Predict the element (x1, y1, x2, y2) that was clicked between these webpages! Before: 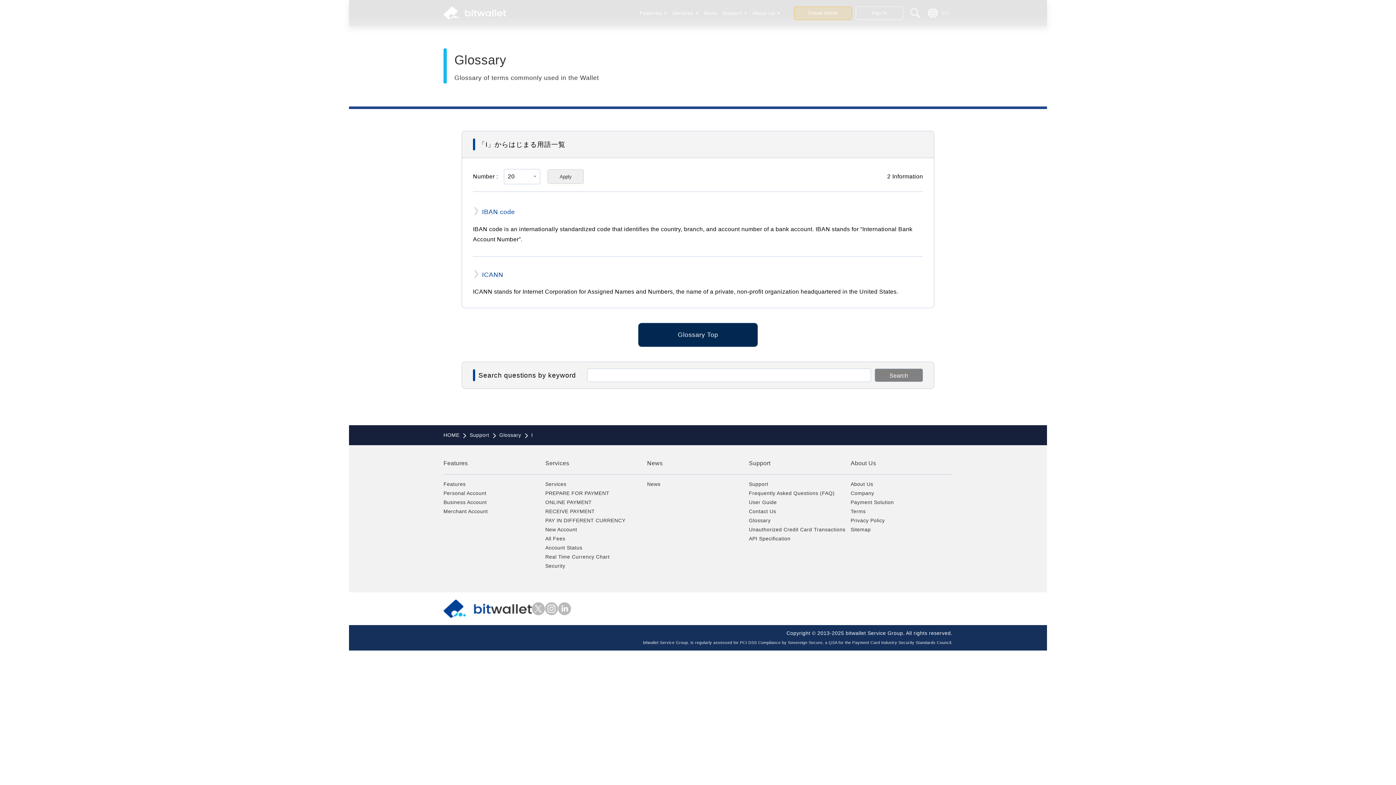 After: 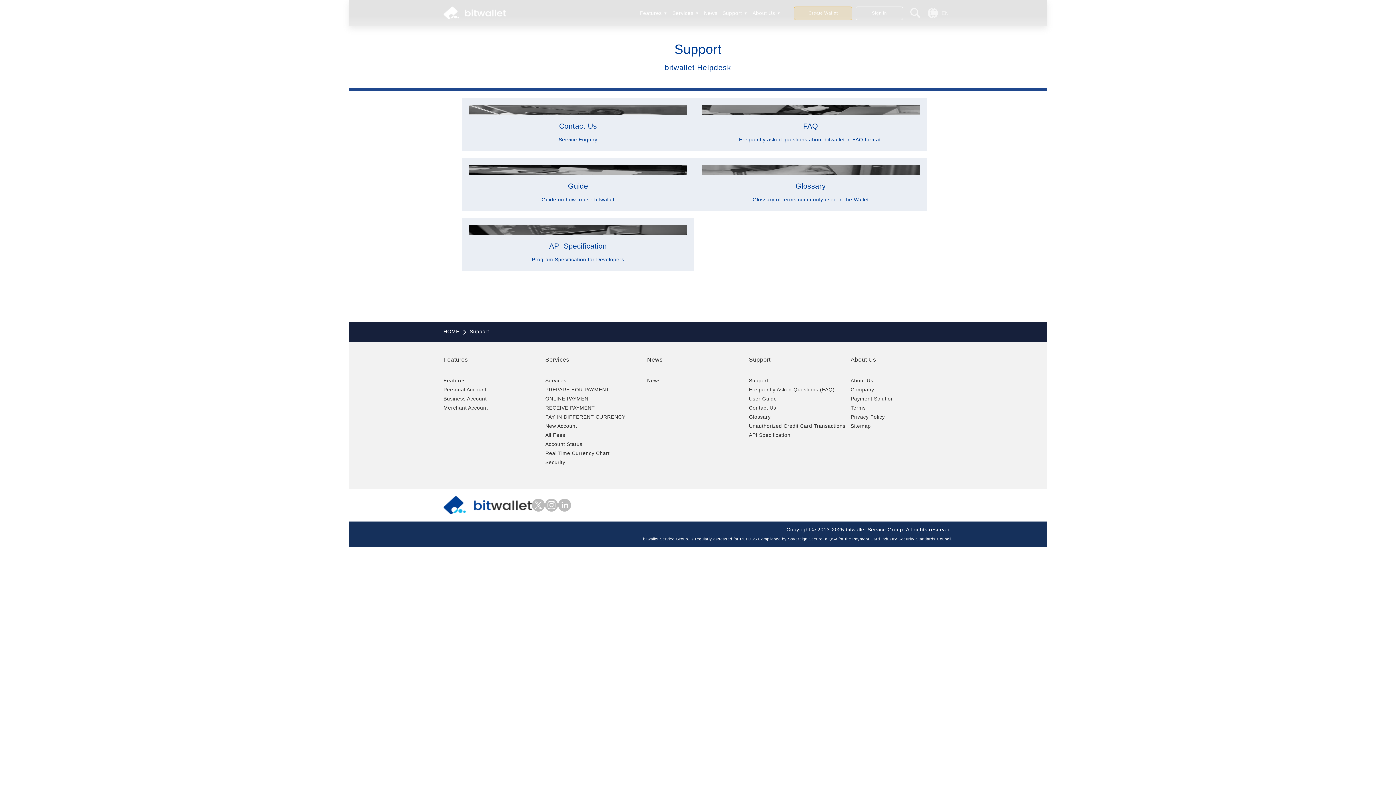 Action: bbox: (749, 452, 850, 475) label: Support